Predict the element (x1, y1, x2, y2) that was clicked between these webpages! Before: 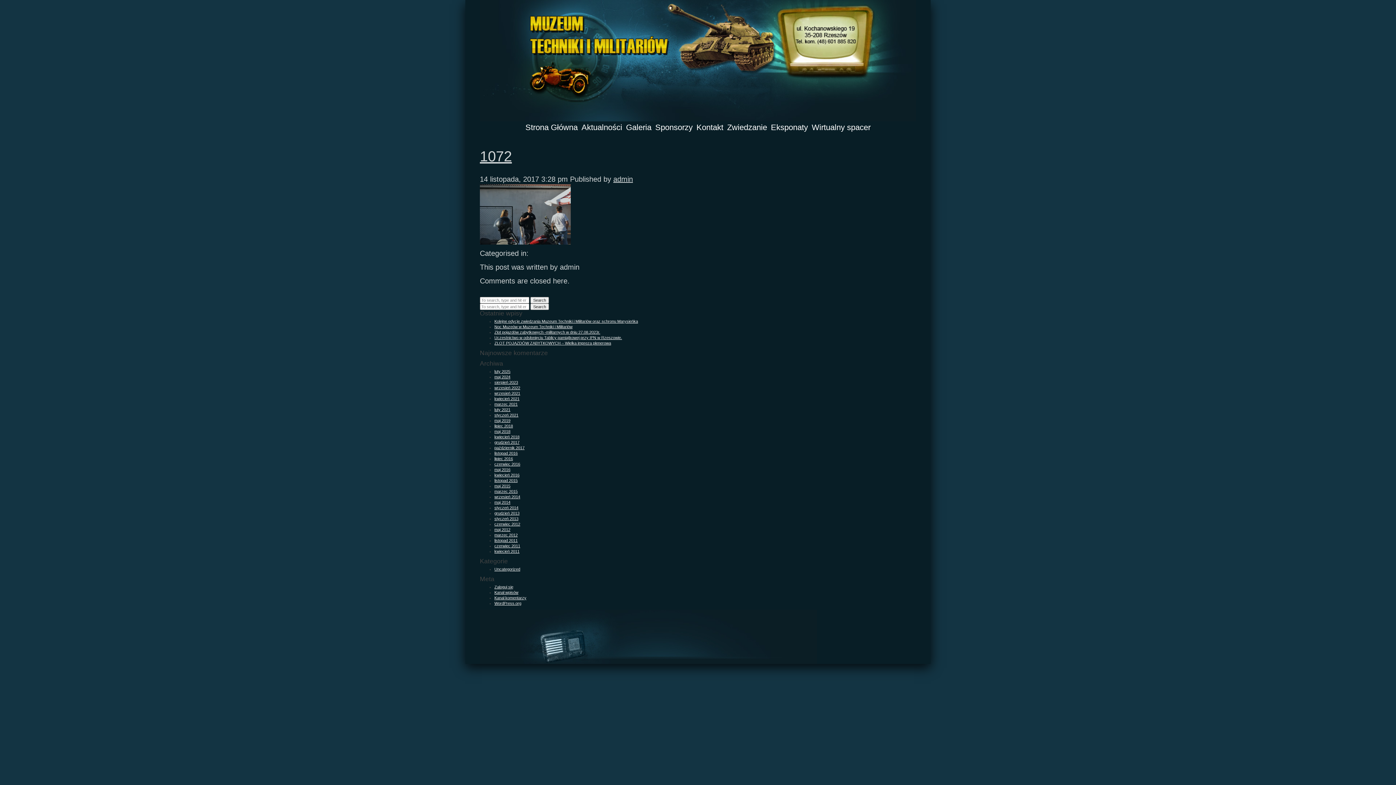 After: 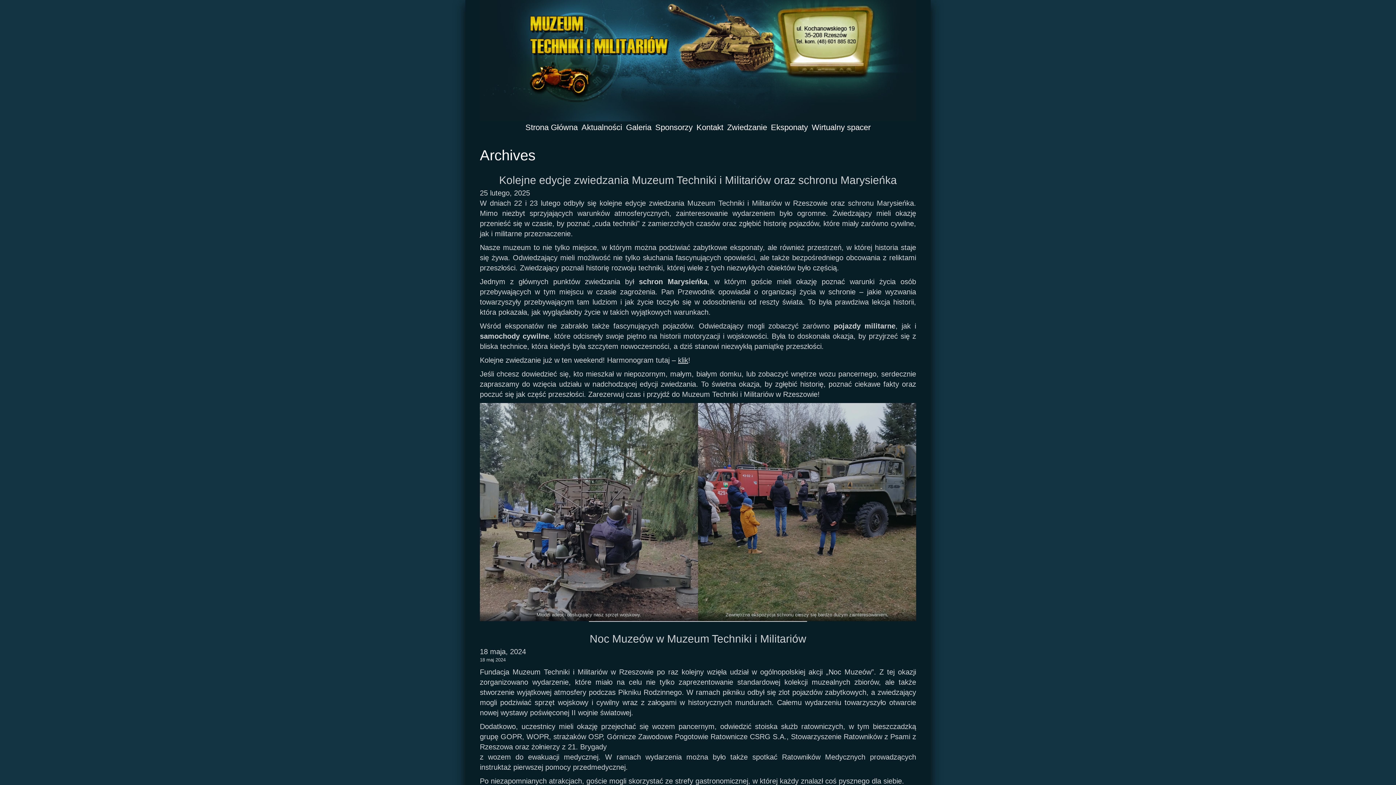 Action: bbox: (494, 505, 518, 510) label: styczeń 2014